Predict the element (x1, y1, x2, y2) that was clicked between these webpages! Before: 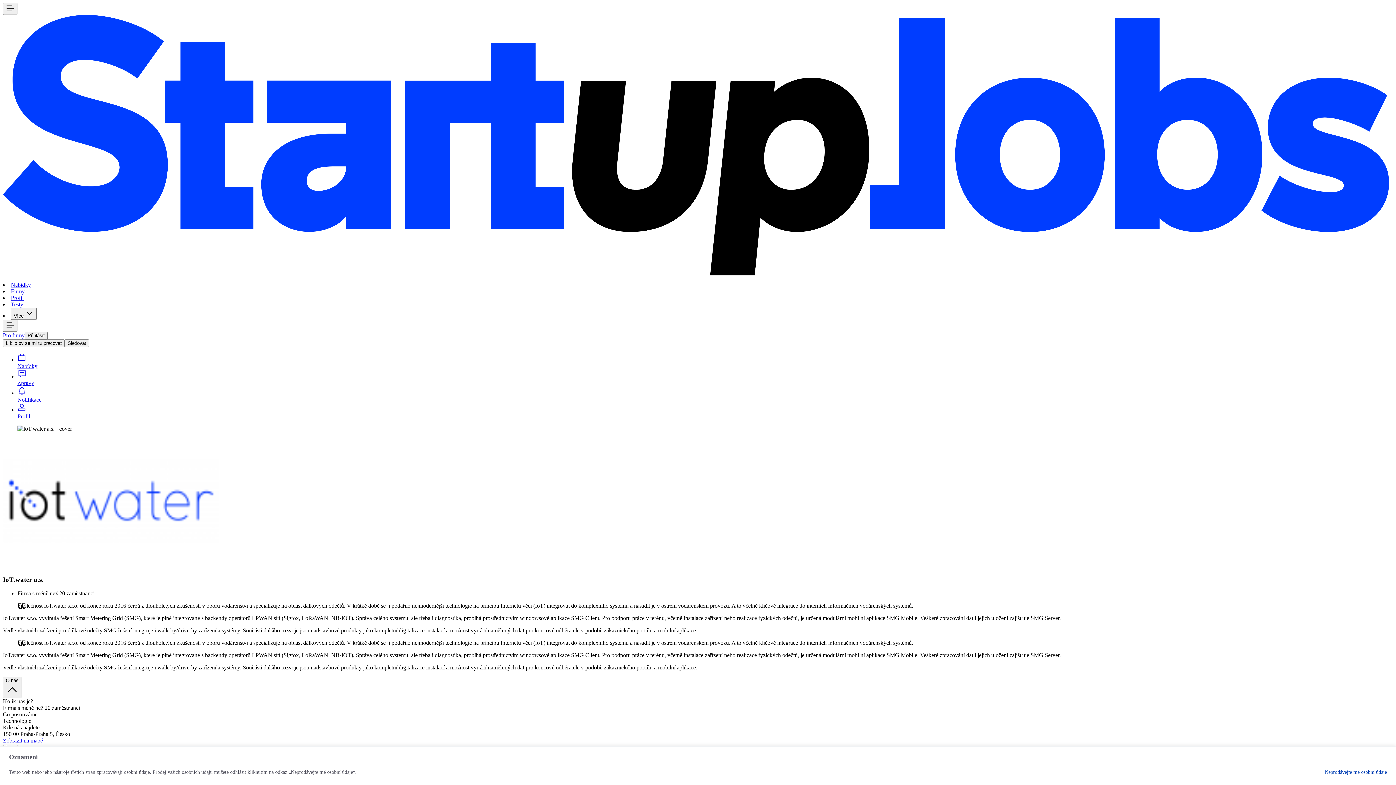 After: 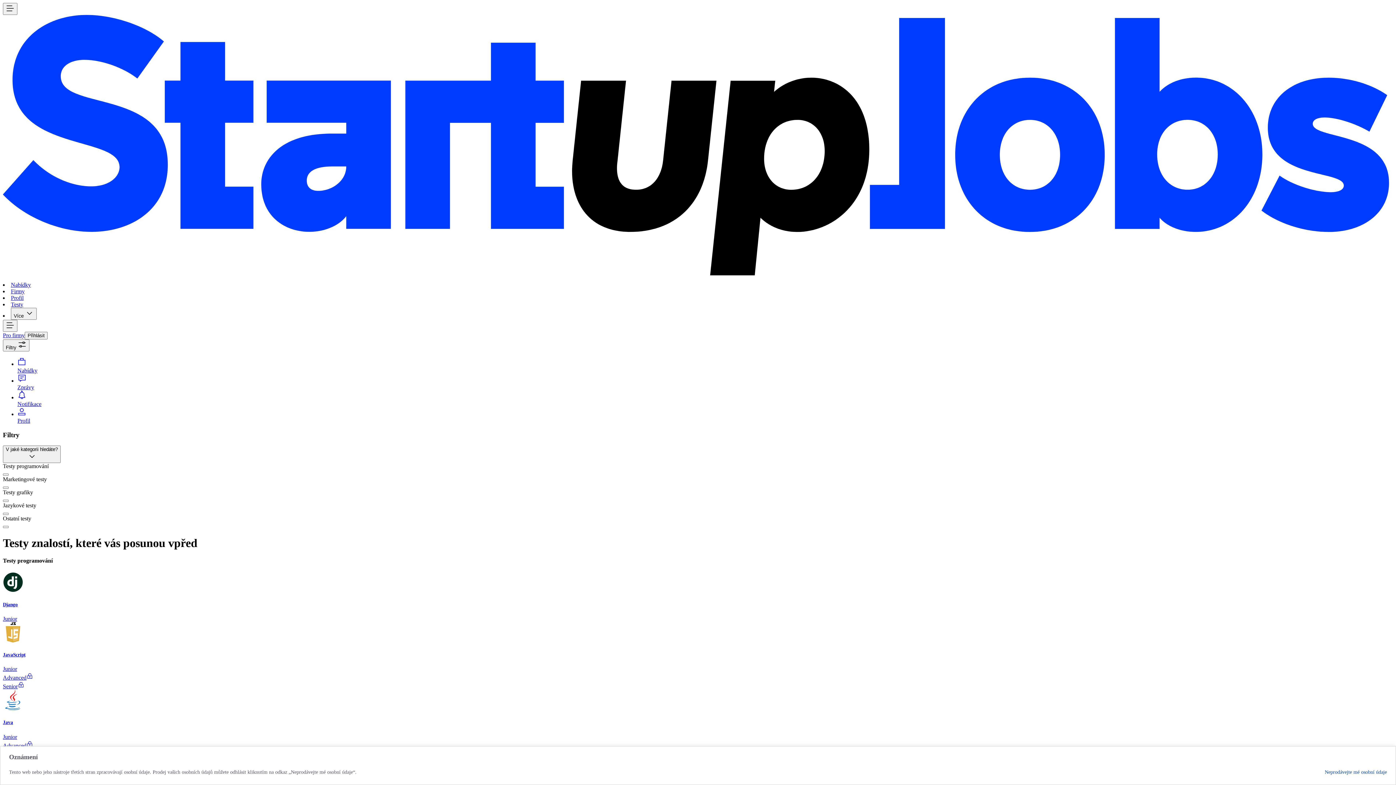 Action: label: Testy bbox: (10, 301, 23, 307)